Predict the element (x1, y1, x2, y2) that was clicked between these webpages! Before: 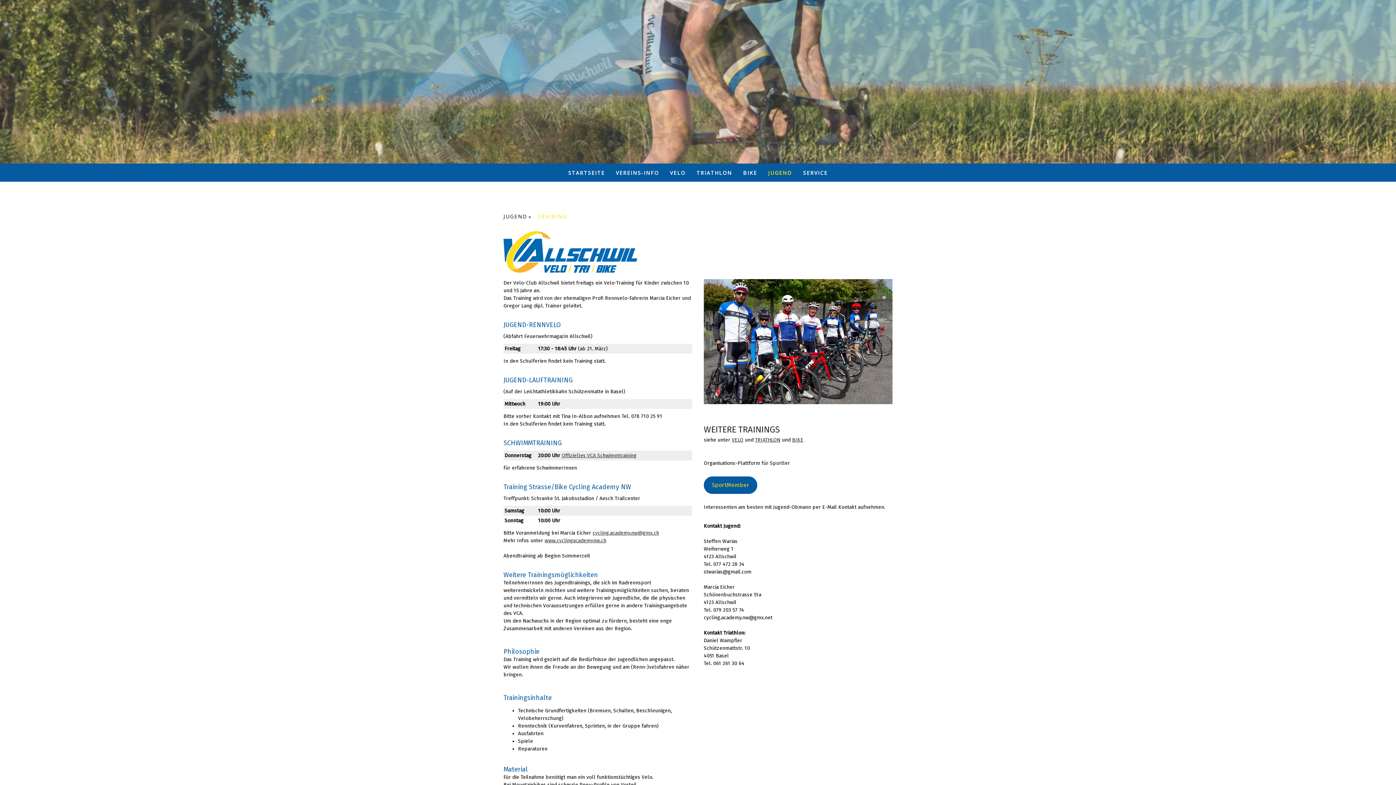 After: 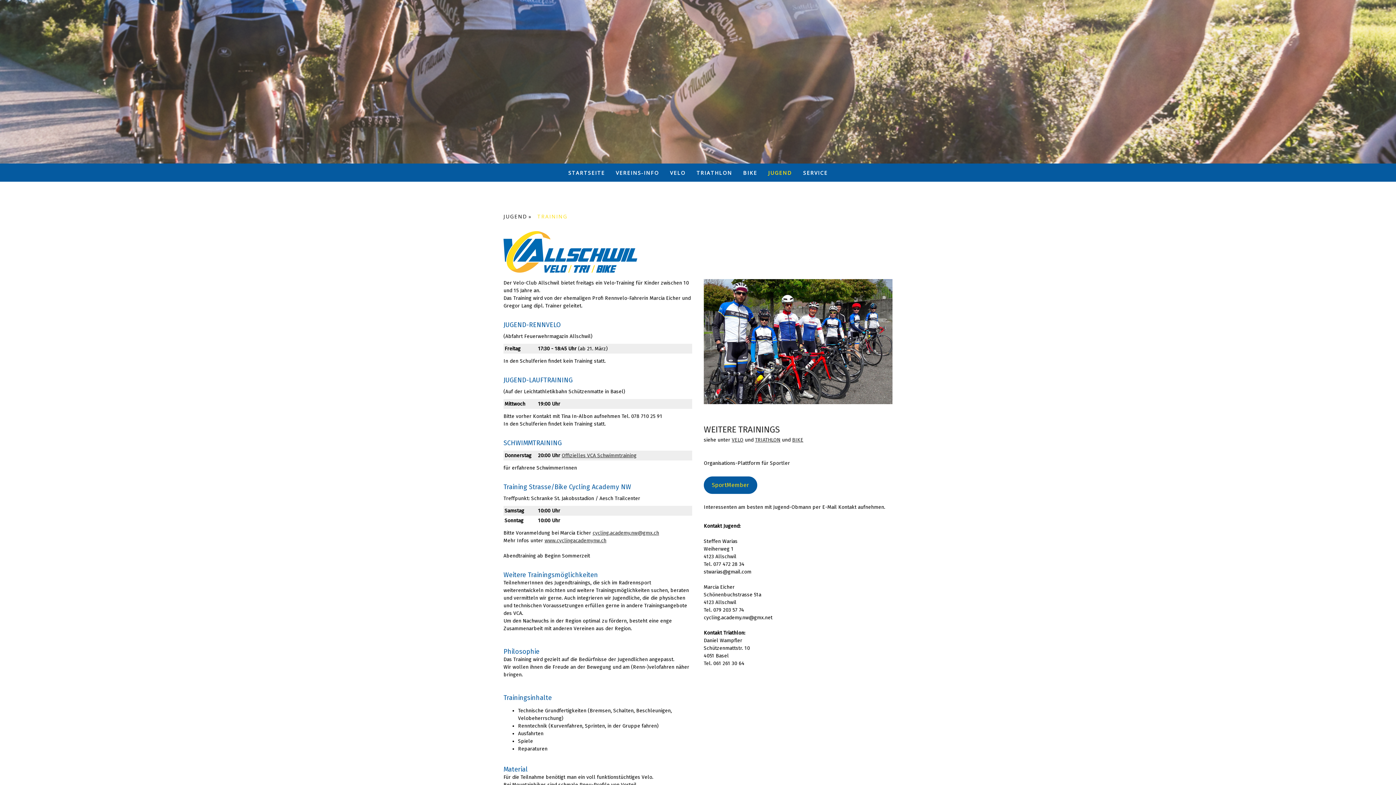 Action: bbox: (537, 210, 574, 222) label: TRAINING